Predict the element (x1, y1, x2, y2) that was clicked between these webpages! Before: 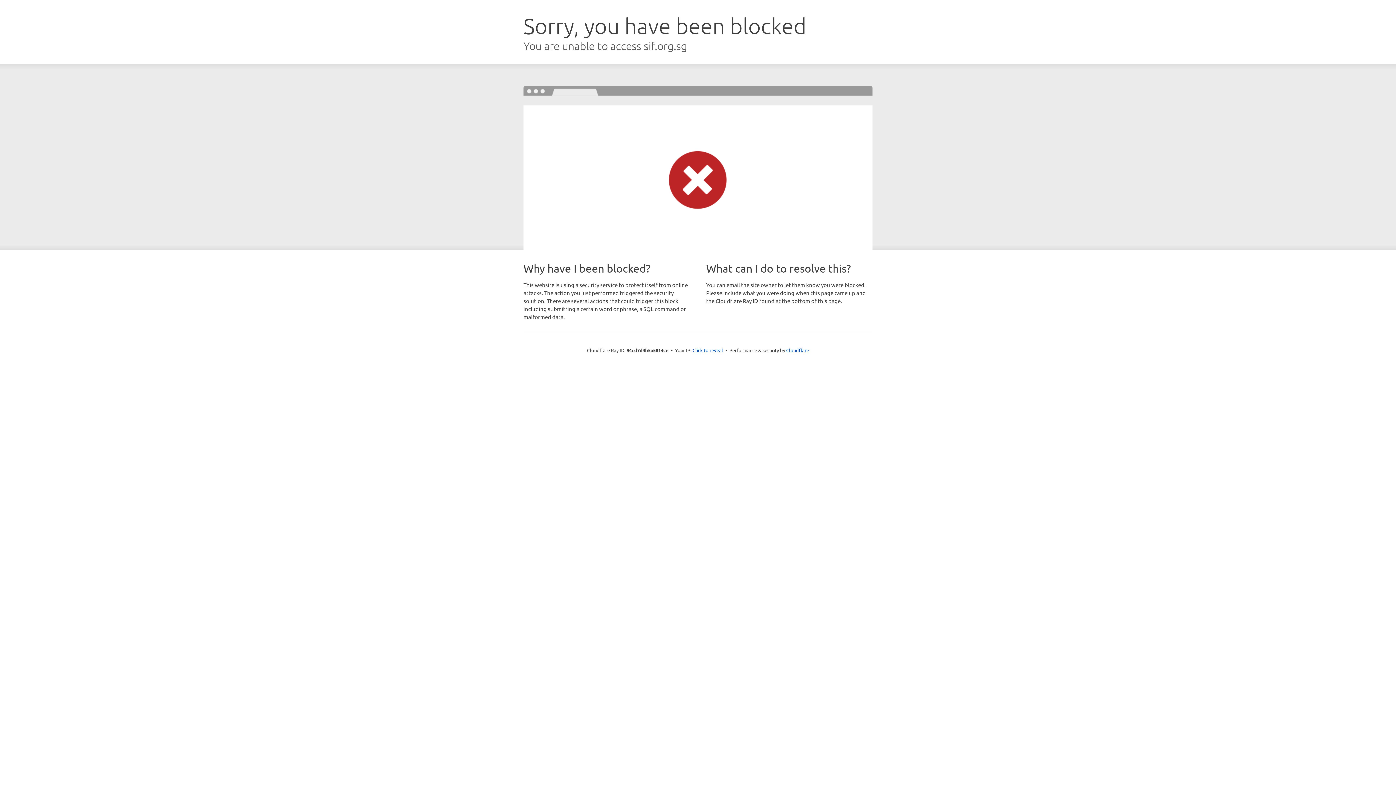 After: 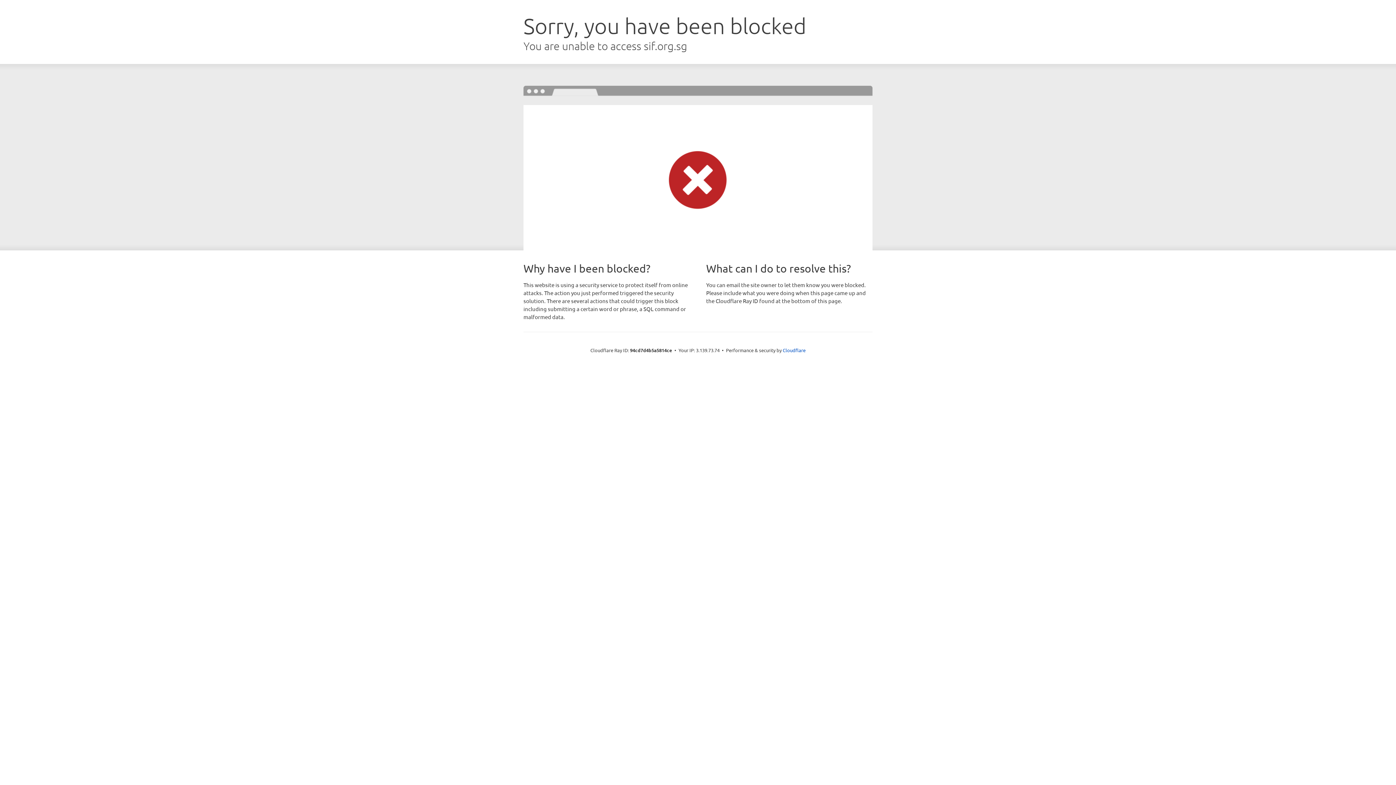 Action: label: Click to reveal bbox: (692, 346, 723, 353)